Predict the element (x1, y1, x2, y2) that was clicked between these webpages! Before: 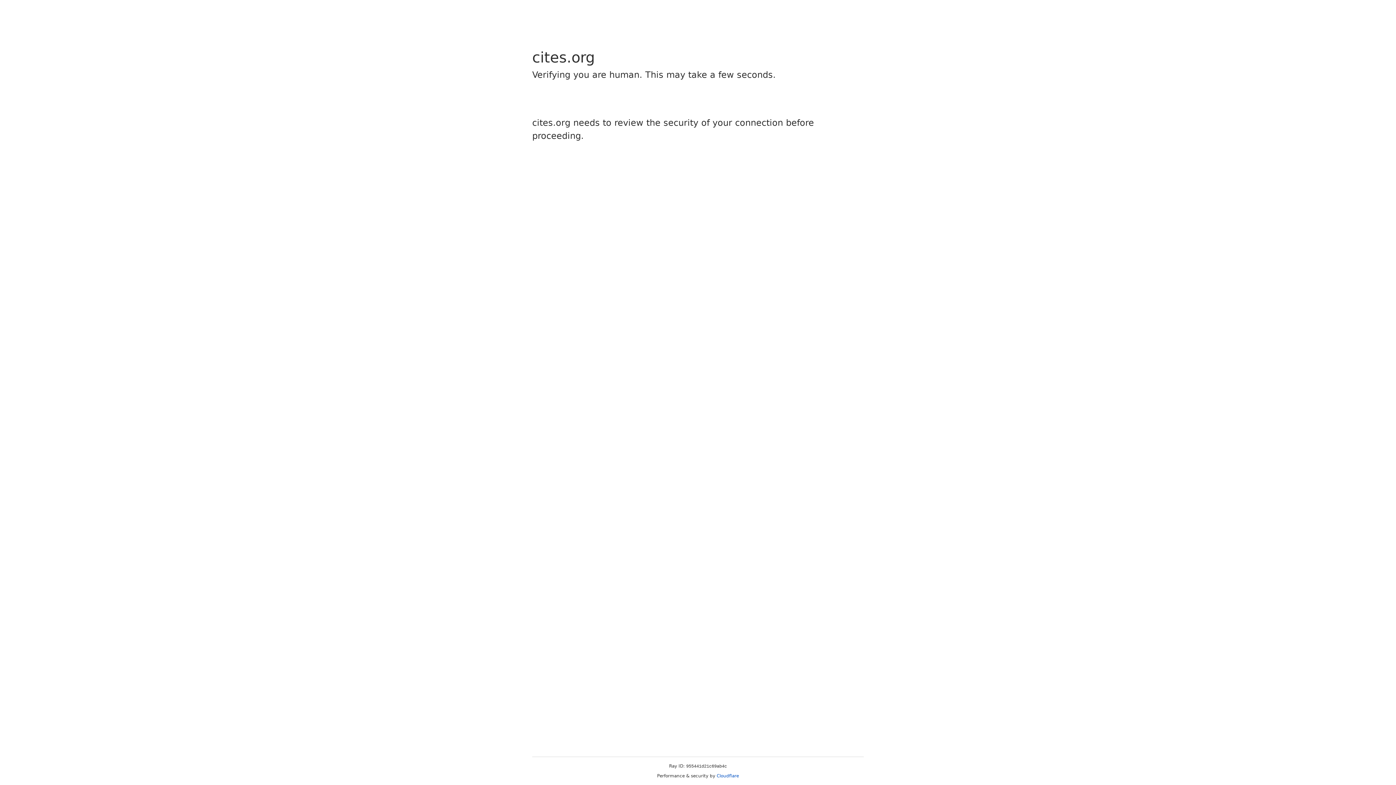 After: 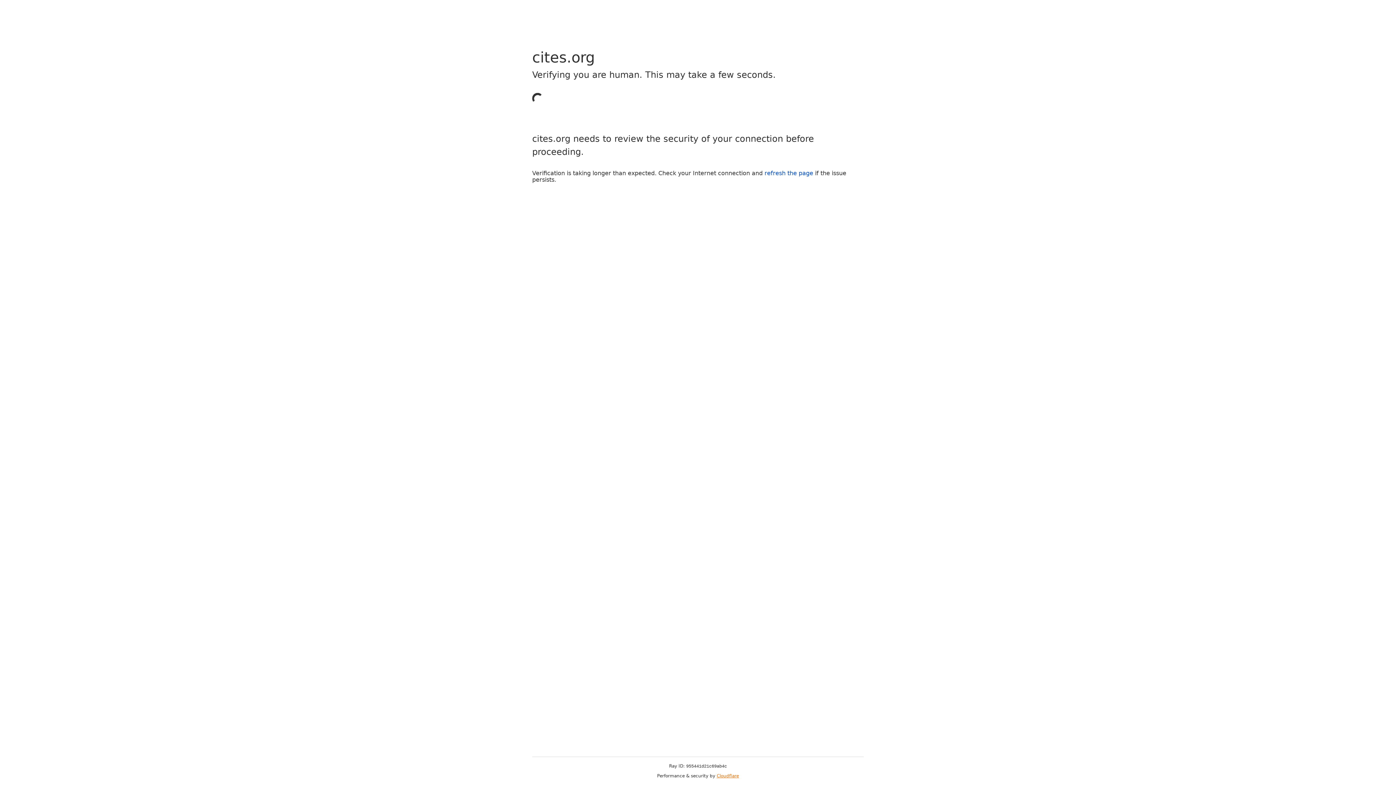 Action: bbox: (716, 773, 739, 778) label: Cloudflare